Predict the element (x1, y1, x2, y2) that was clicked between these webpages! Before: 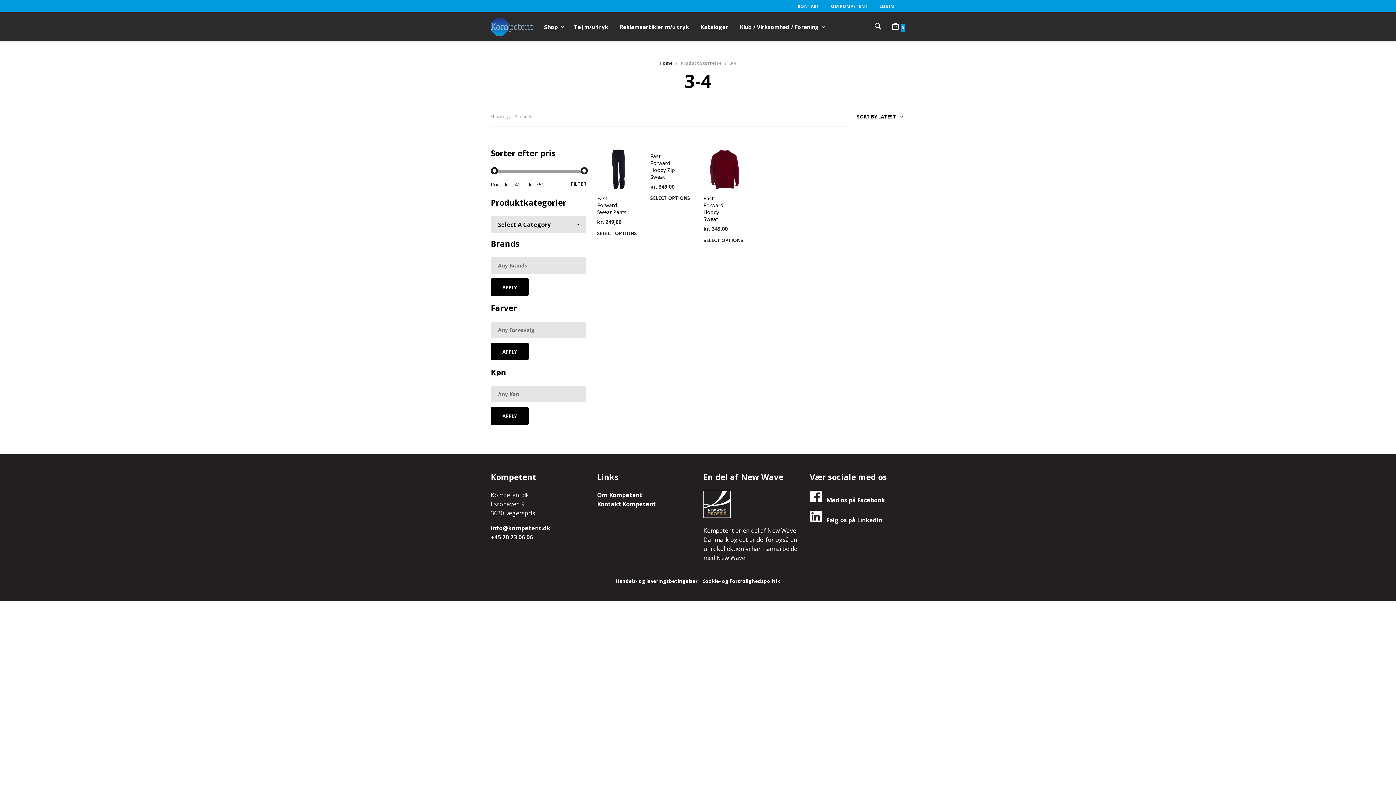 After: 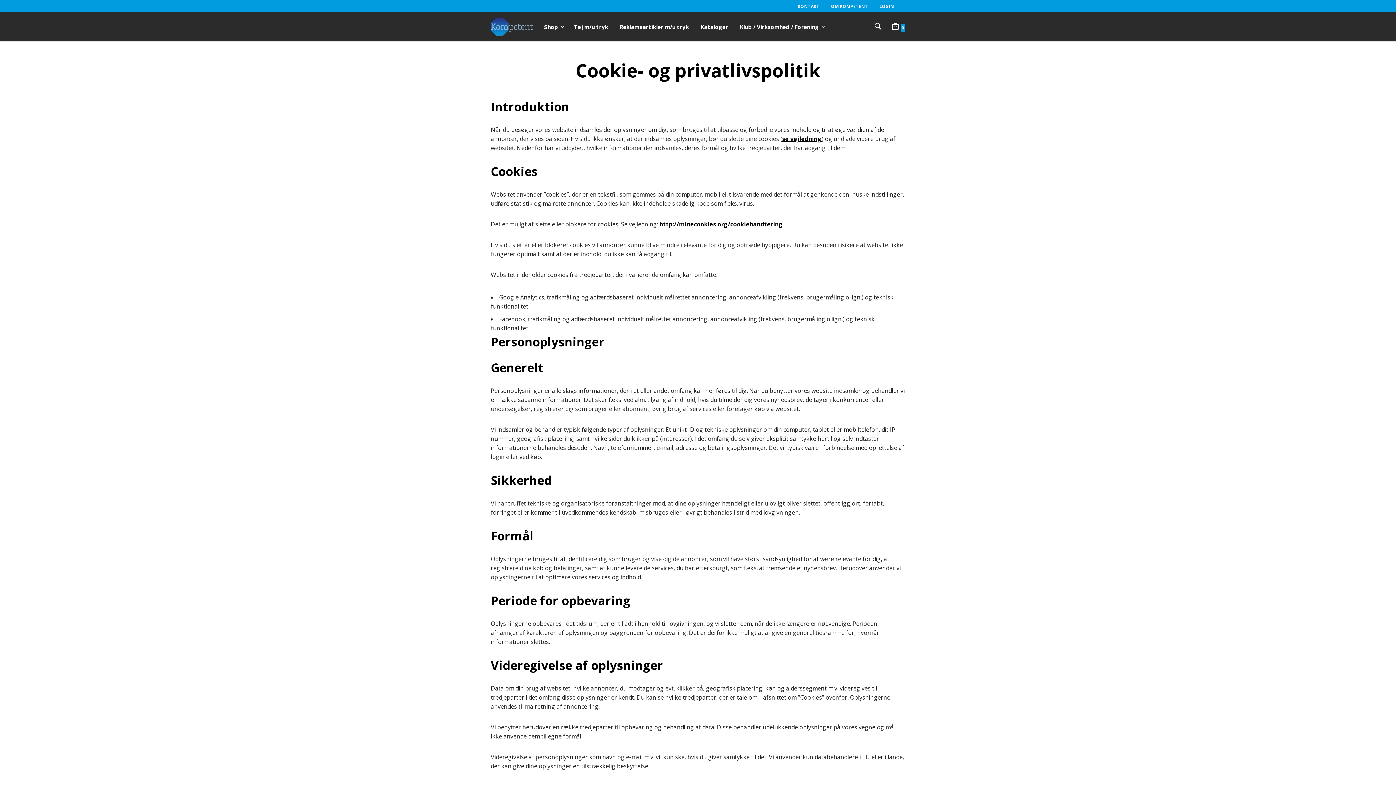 Action: label: Cookie- og fortrolighedspolitik bbox: (702, 578, 780, 584)